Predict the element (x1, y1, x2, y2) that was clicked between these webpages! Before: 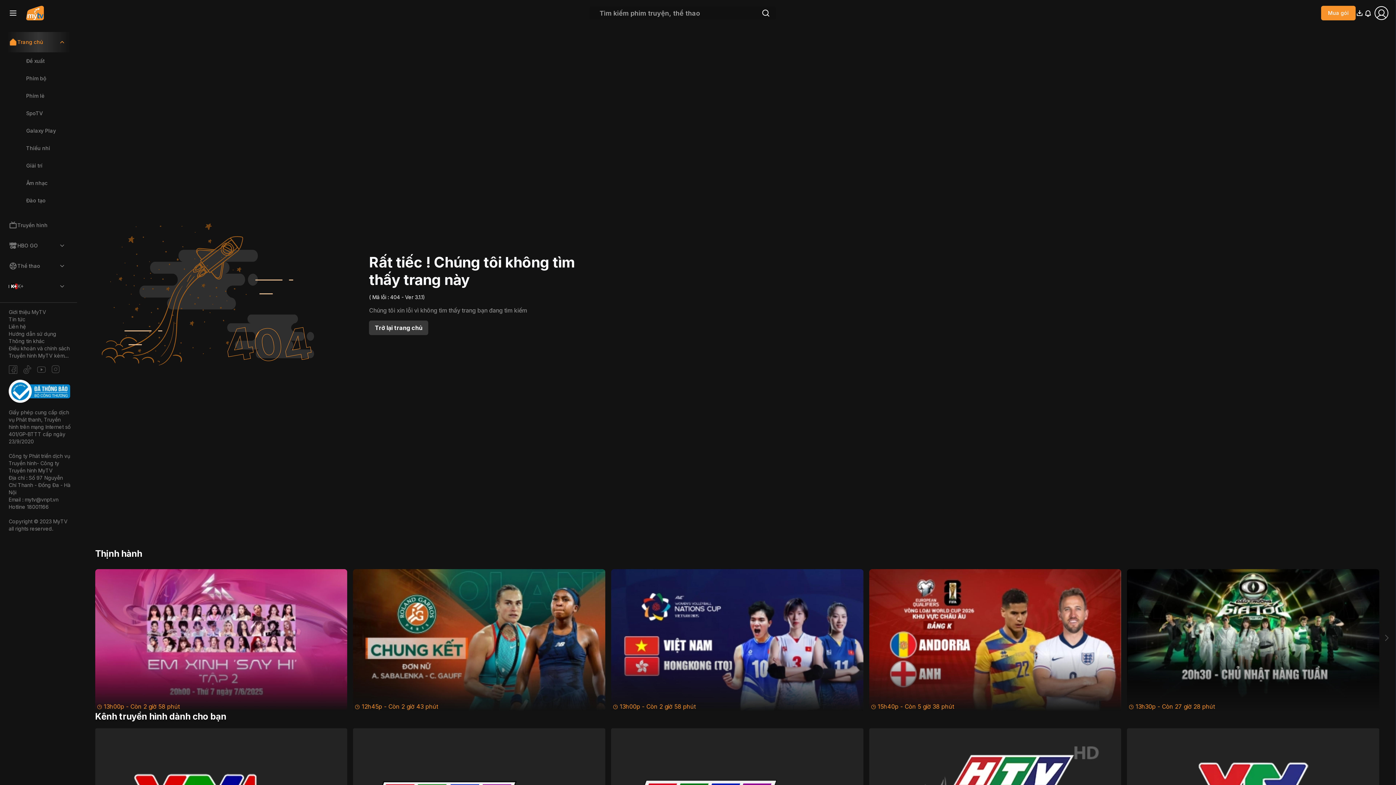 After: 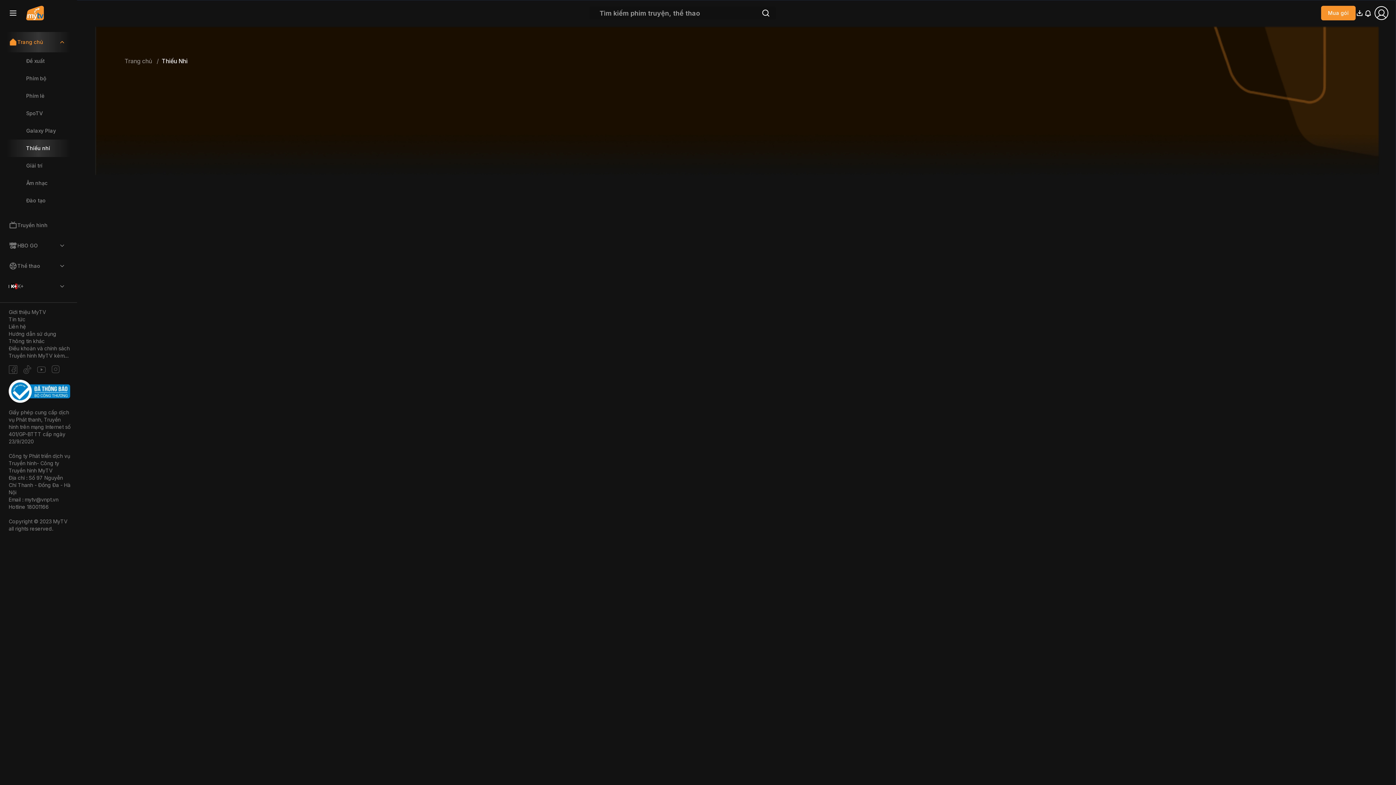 Action: bbox: (5, 139, 71, 157) label: Thiếu nhi